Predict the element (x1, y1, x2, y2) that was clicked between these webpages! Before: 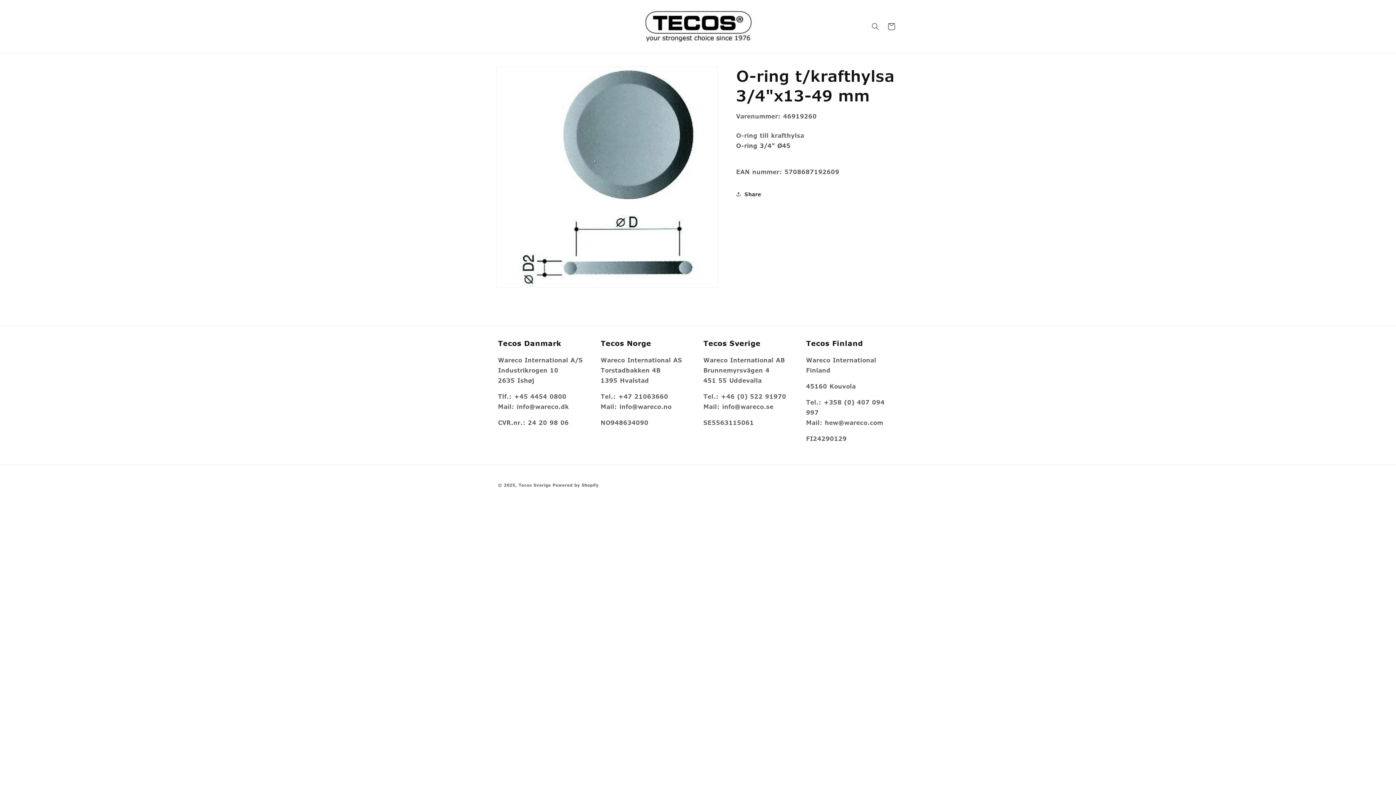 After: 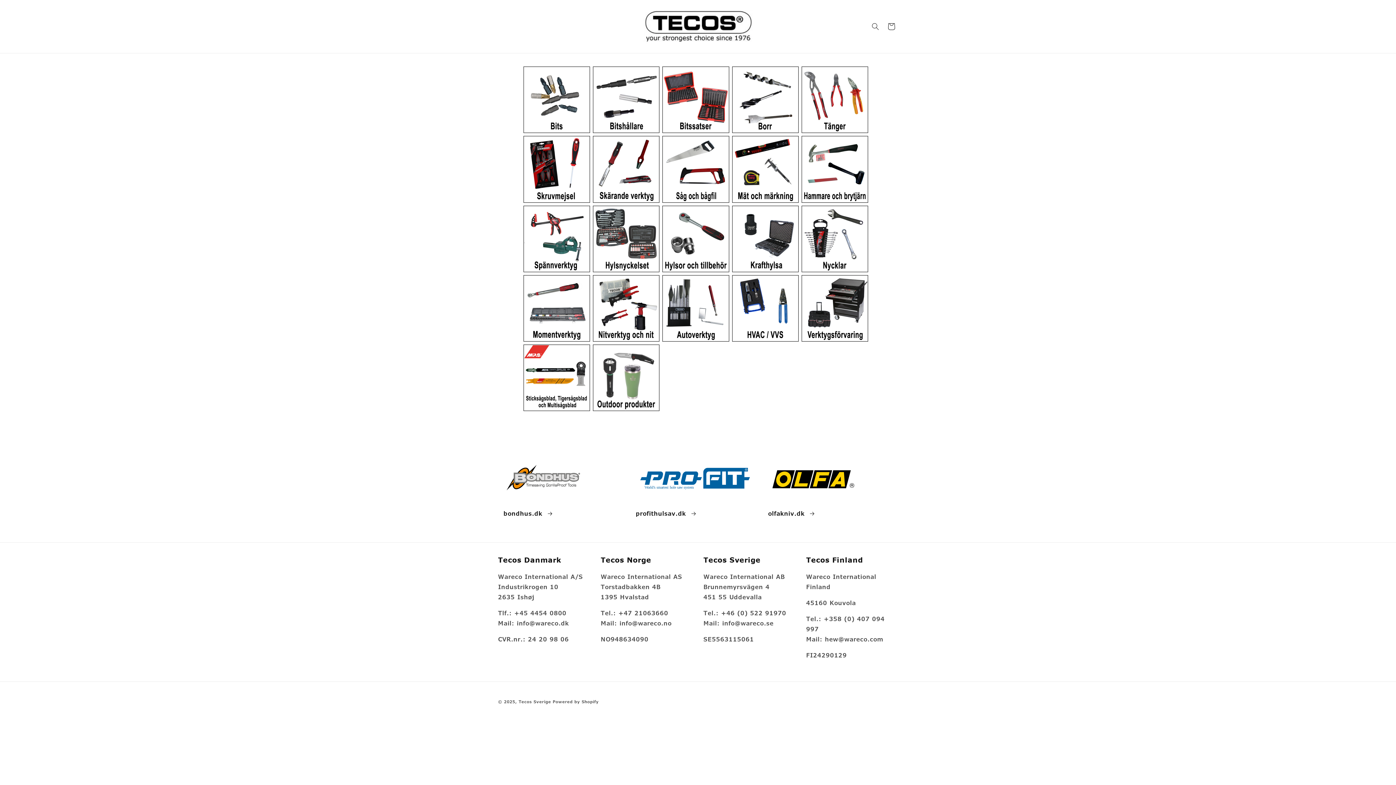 Action: bbox: (640, 7, 755, 45)